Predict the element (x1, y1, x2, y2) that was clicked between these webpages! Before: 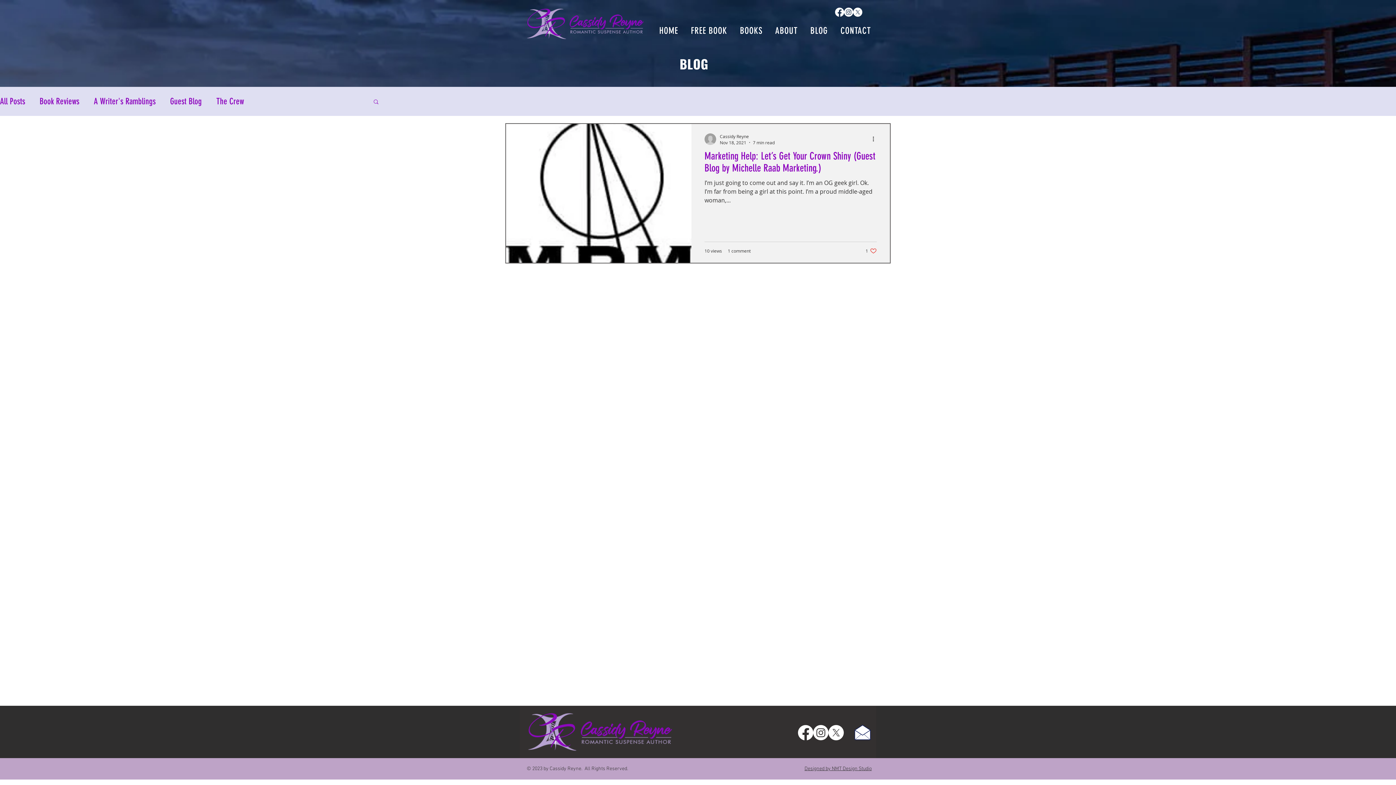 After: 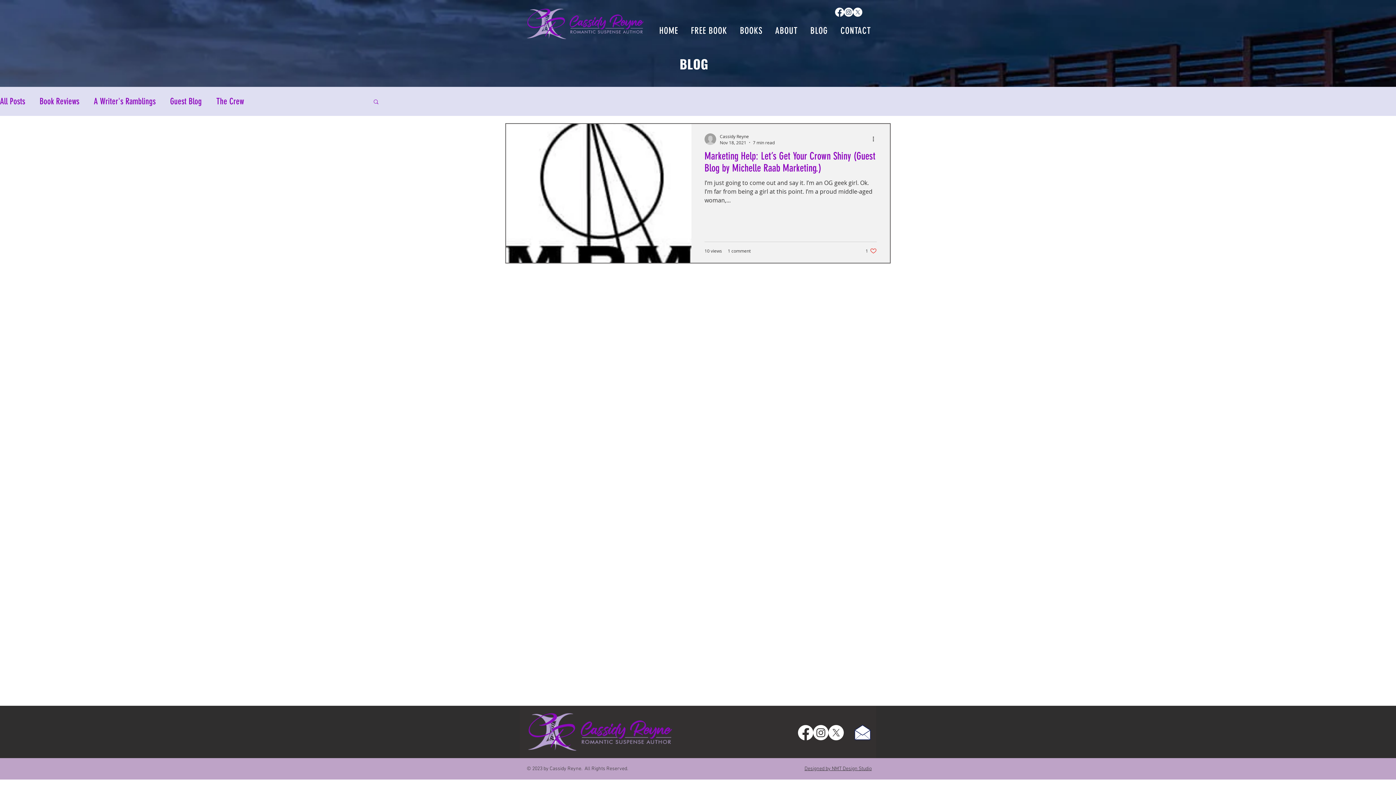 Action: label: Facebook bbox: (798, 725, 813, 740)